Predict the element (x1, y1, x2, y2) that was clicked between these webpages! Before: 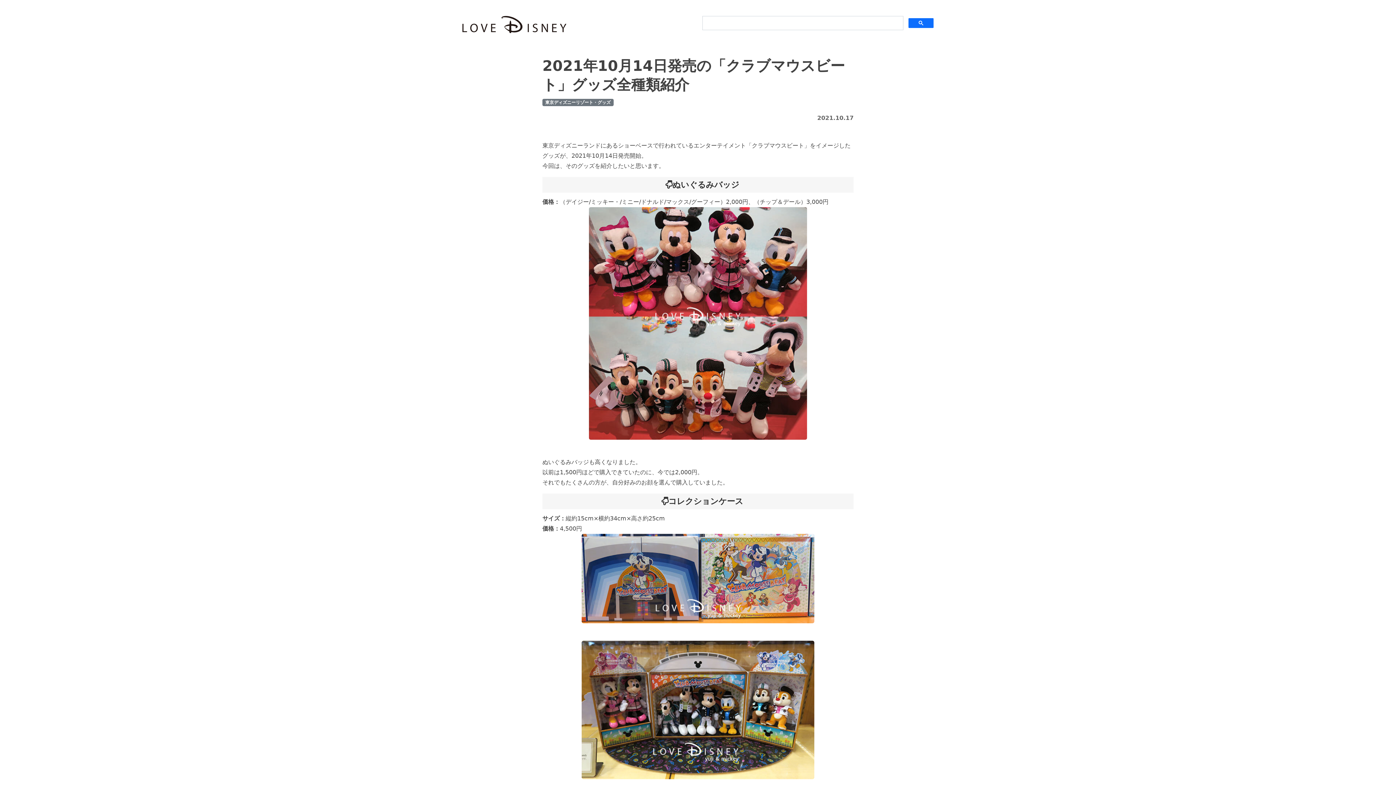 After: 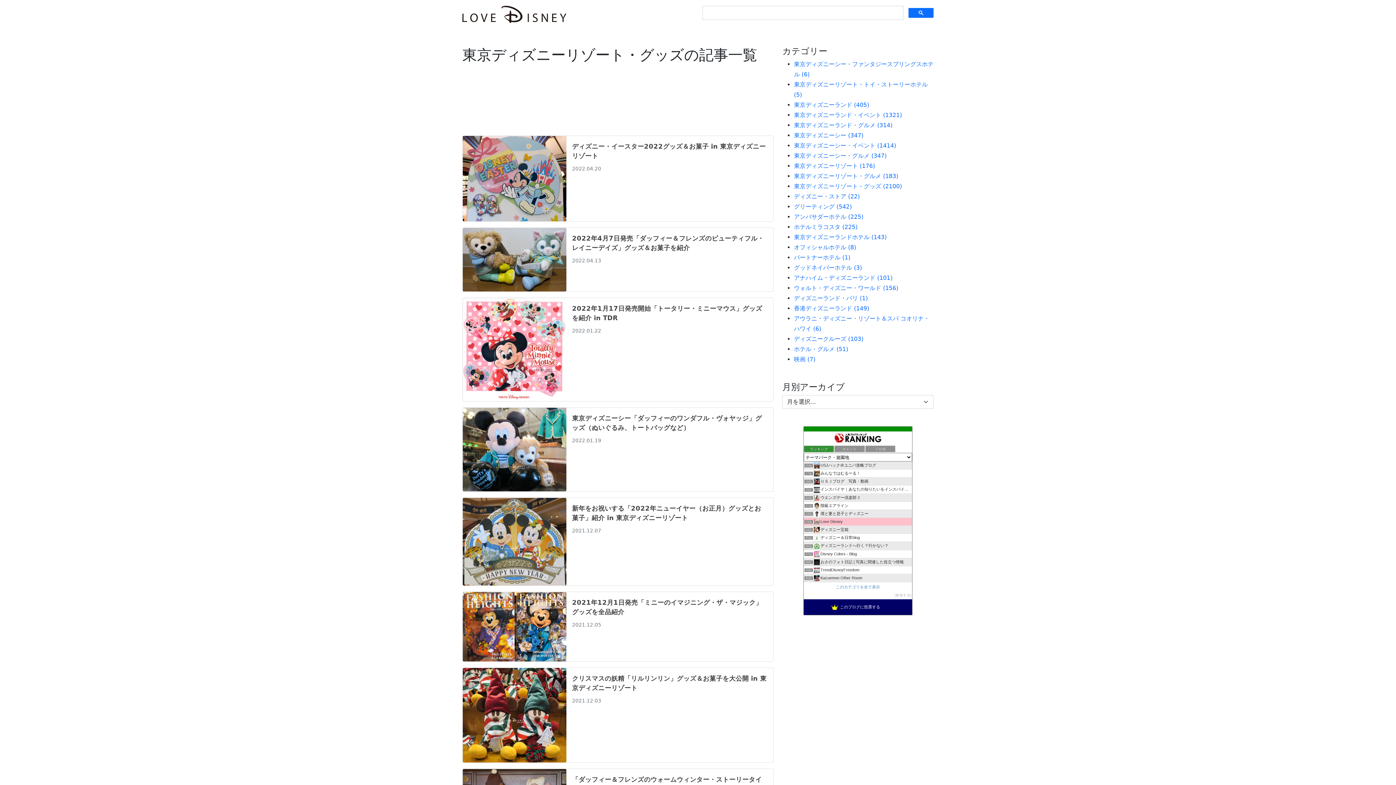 Action: label: 東京ディズニーリゾート・グッズ bbox: (542, 98, 613, 105)